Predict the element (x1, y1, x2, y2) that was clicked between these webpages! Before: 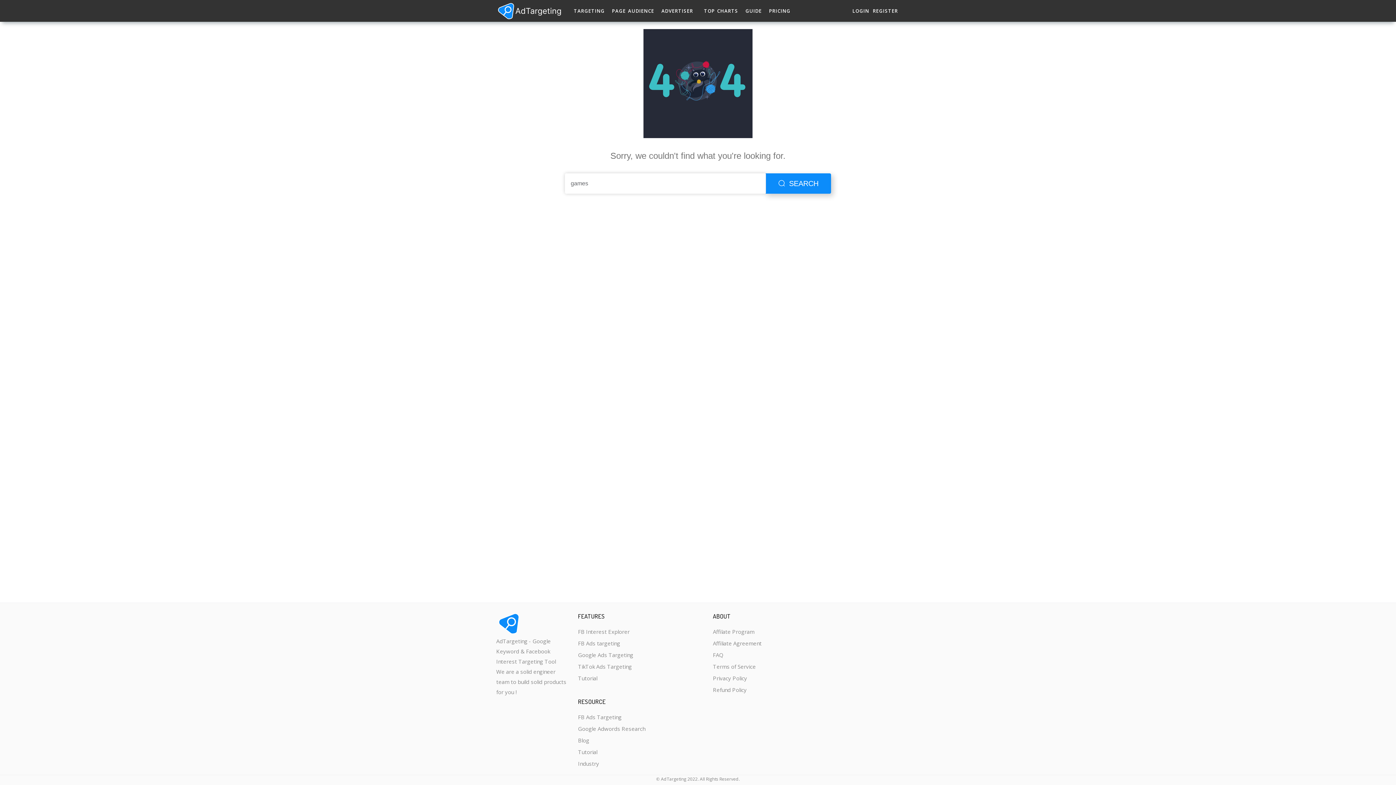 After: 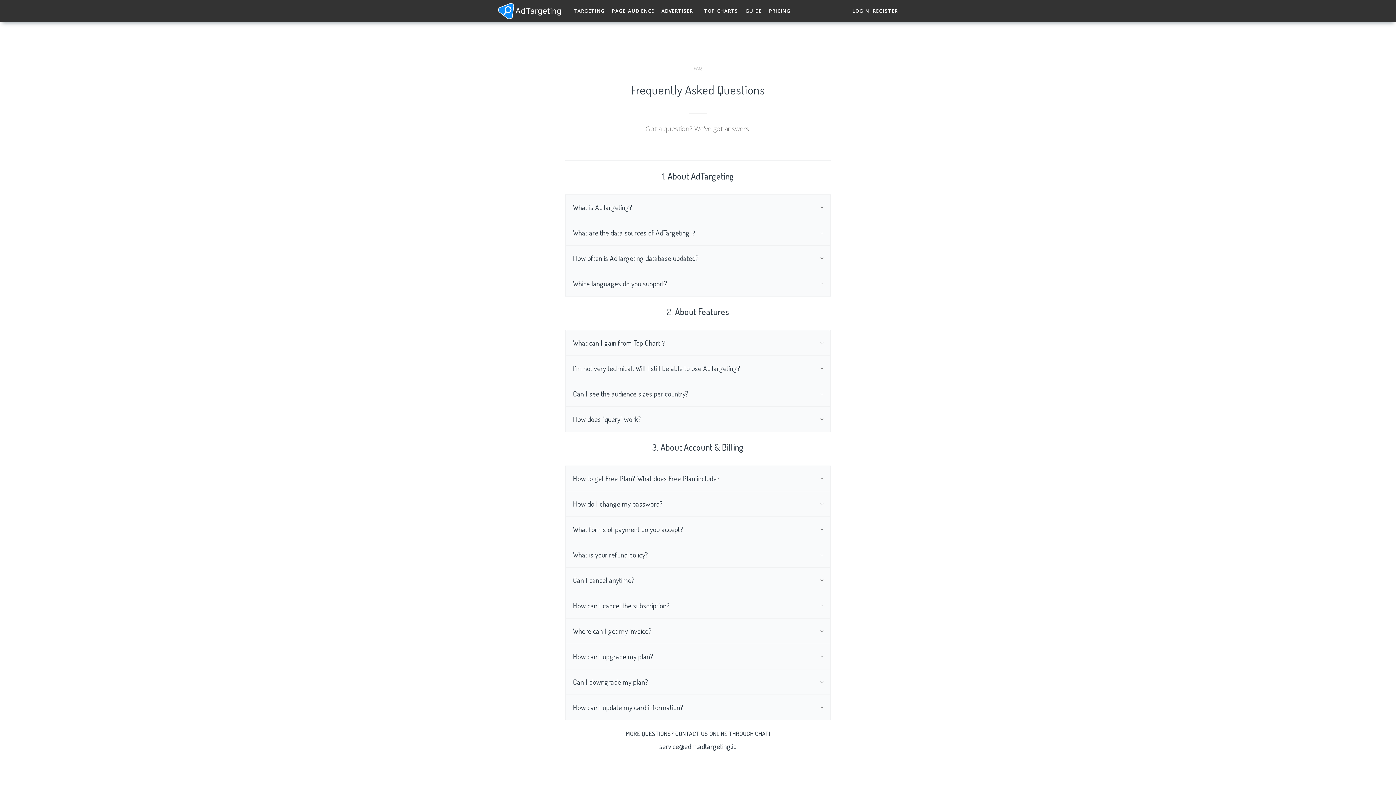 Action: label: FAQ bbox: (713, 649, 761, 661)